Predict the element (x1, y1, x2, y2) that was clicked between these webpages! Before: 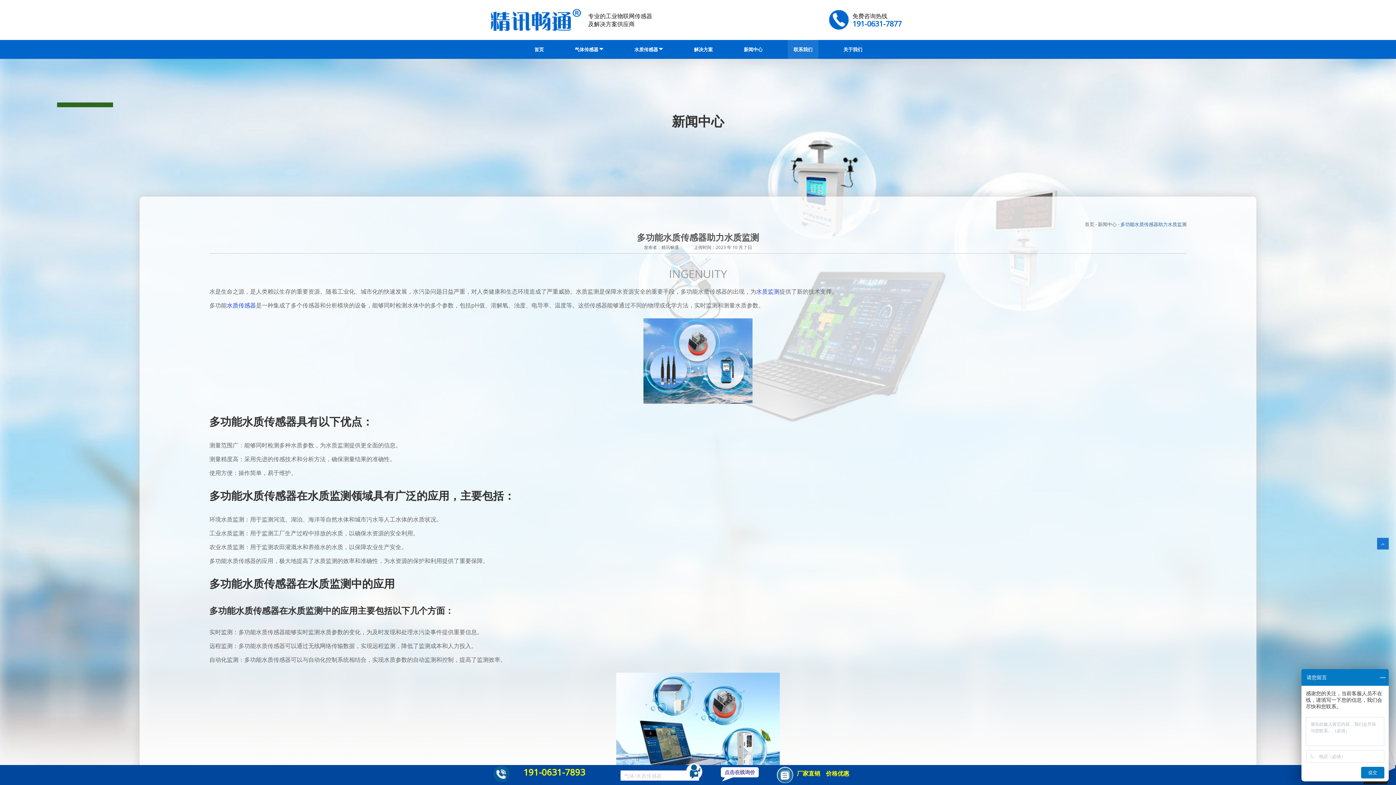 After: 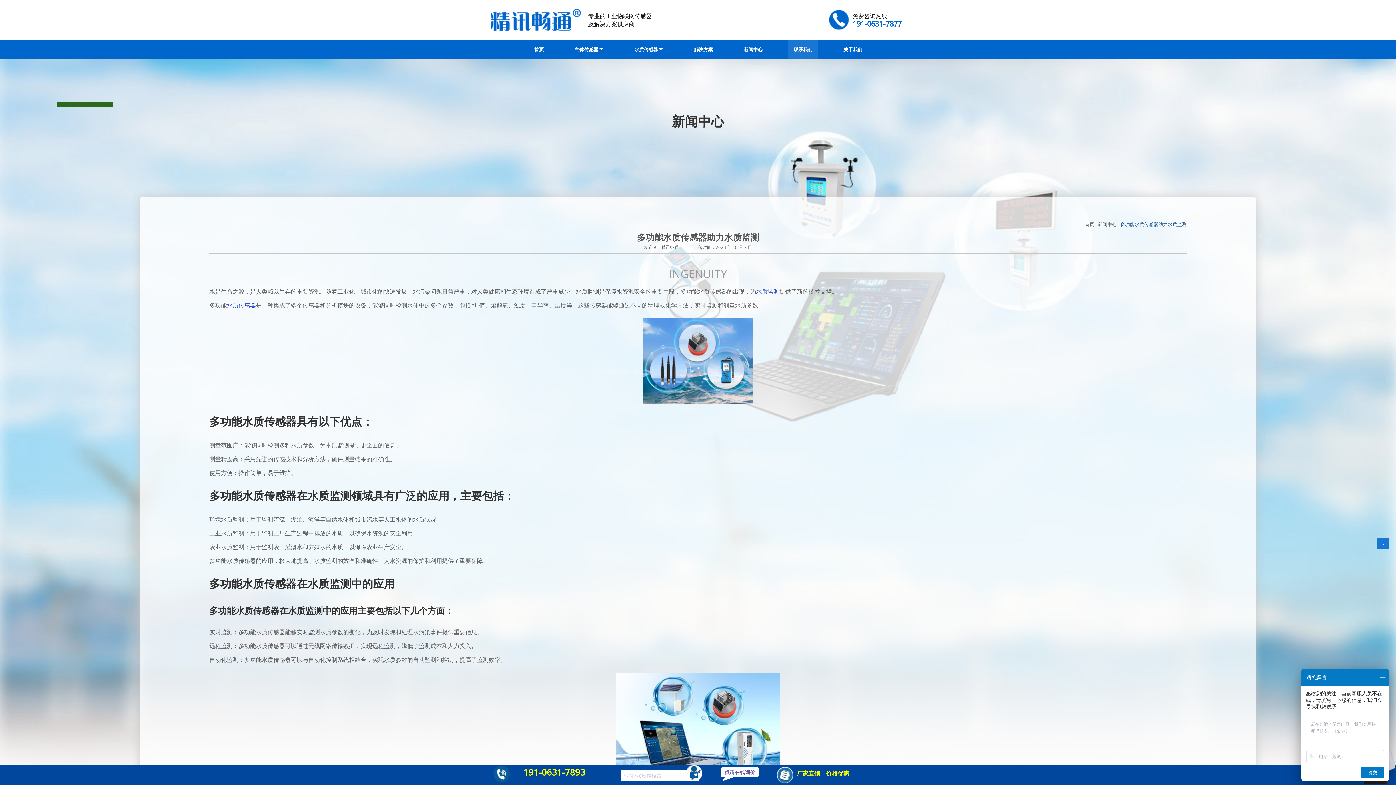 Action: bbox: (226, 301, 256, 309) label: 水质传感器